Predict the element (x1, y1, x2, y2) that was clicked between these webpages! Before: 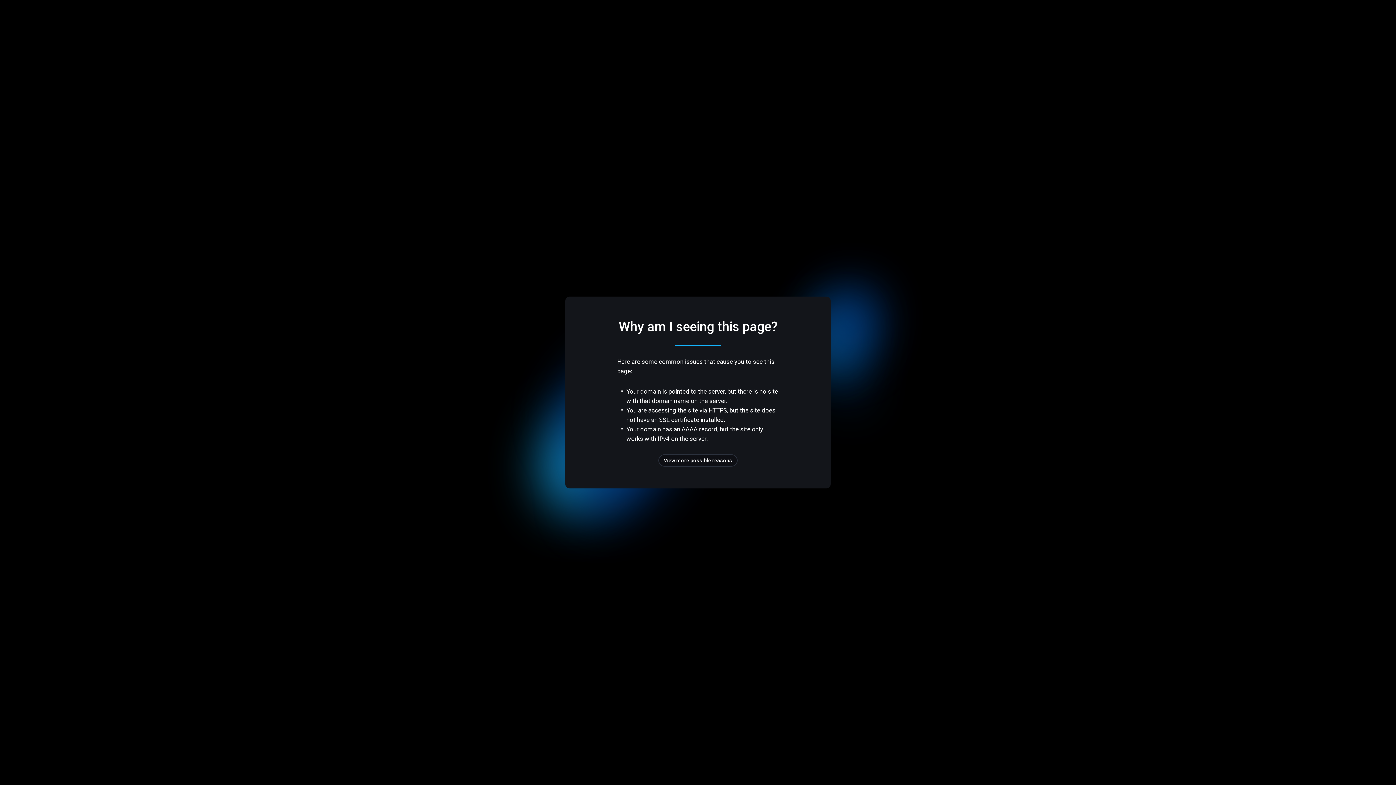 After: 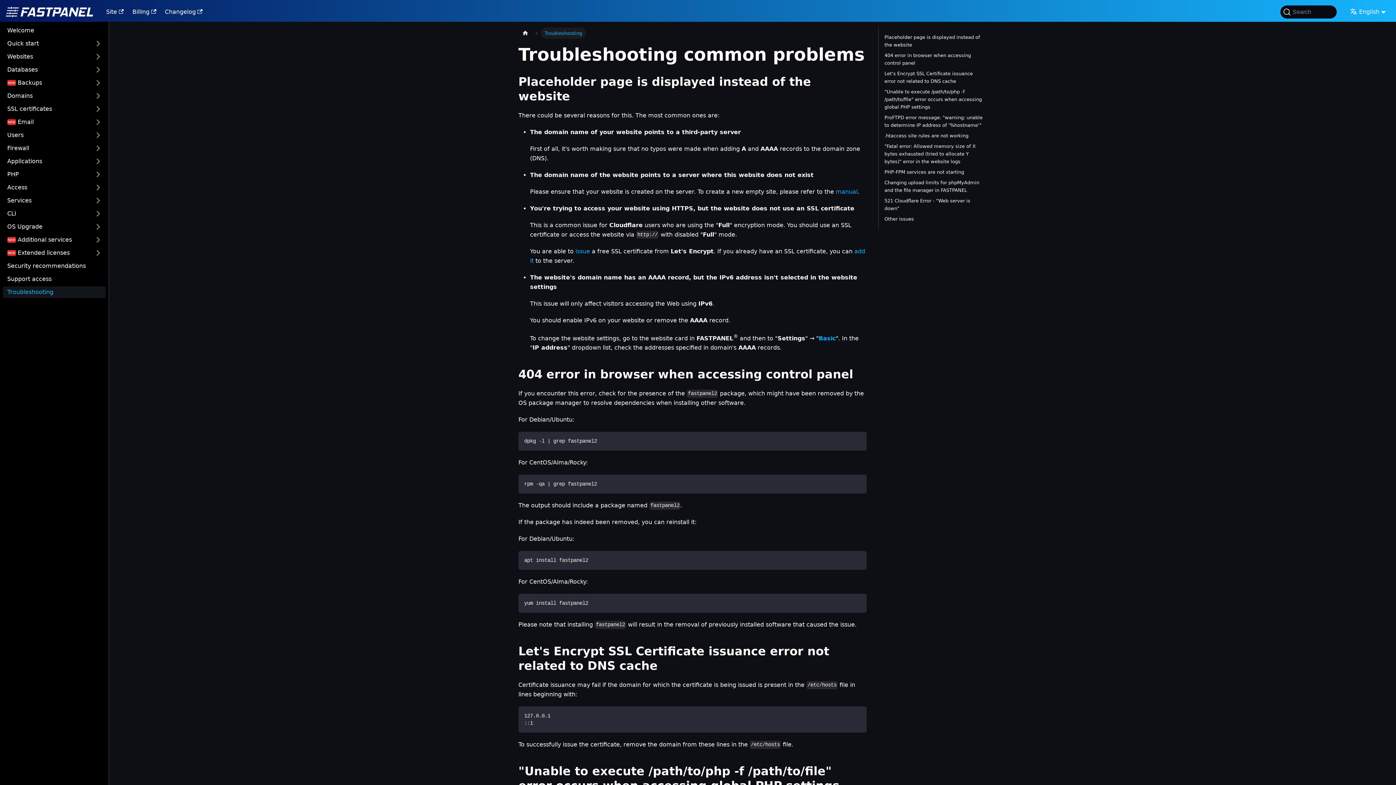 Action: bbox: (658, 454, 737, 466) label: View more possible reasons